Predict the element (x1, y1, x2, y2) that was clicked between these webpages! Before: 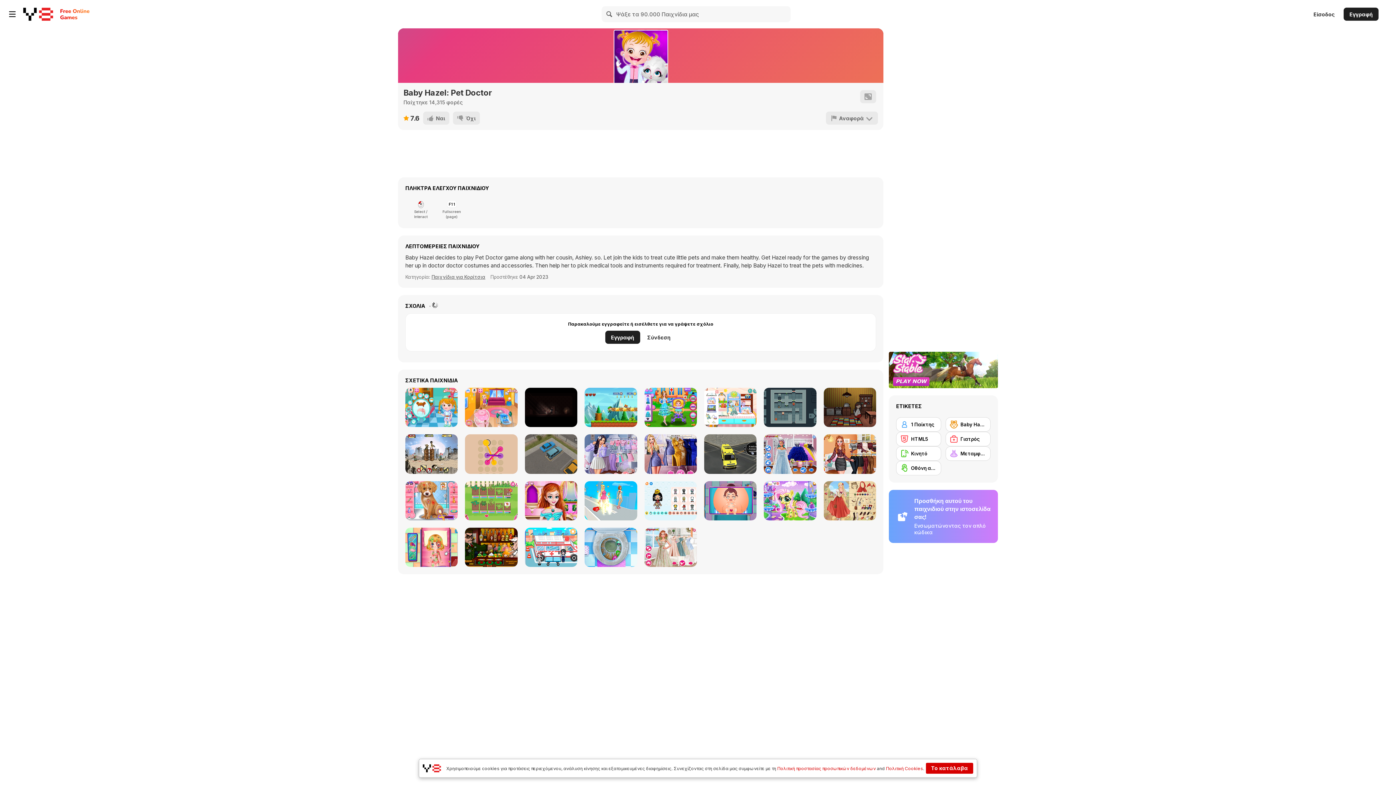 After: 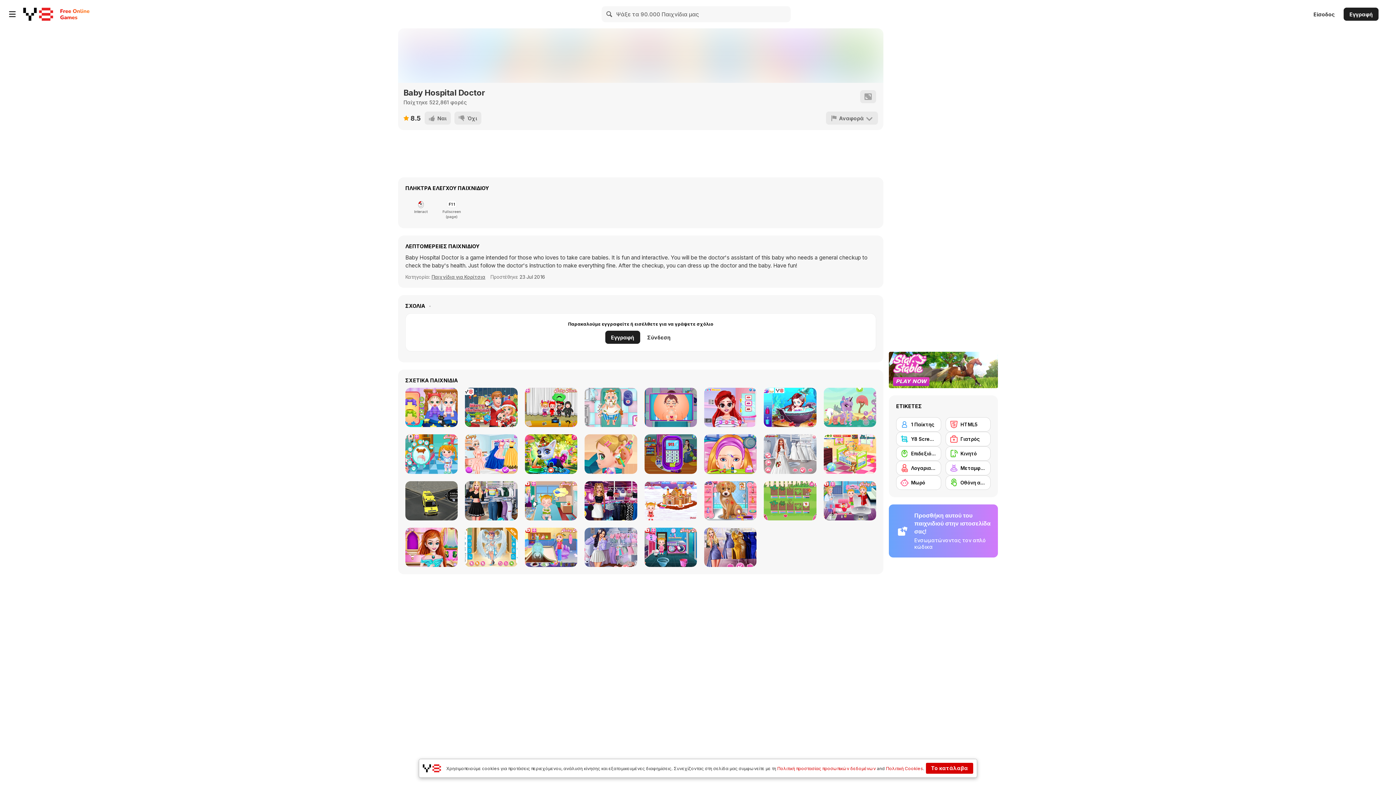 Action: label: Baby Hospital Doctor bbox: (644, 388, 697, 427)